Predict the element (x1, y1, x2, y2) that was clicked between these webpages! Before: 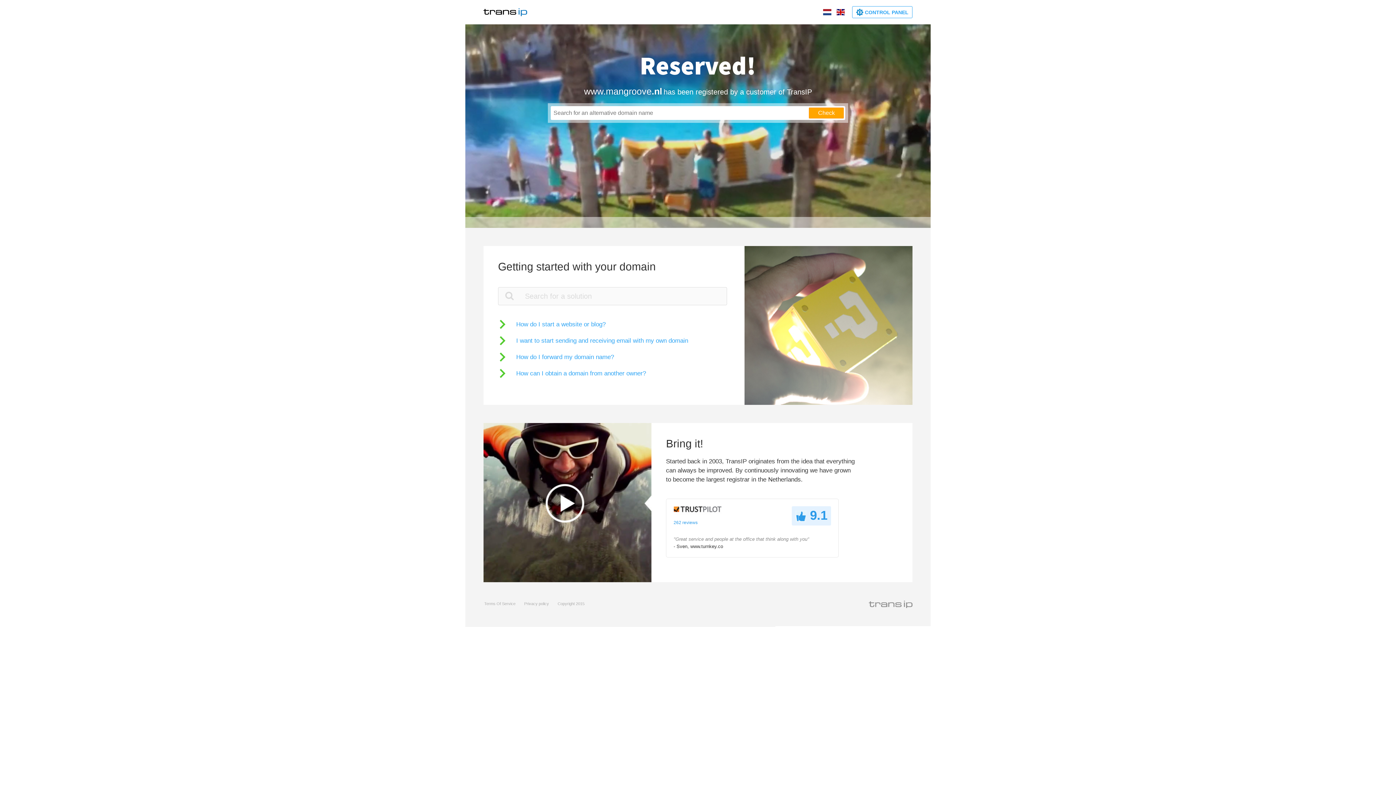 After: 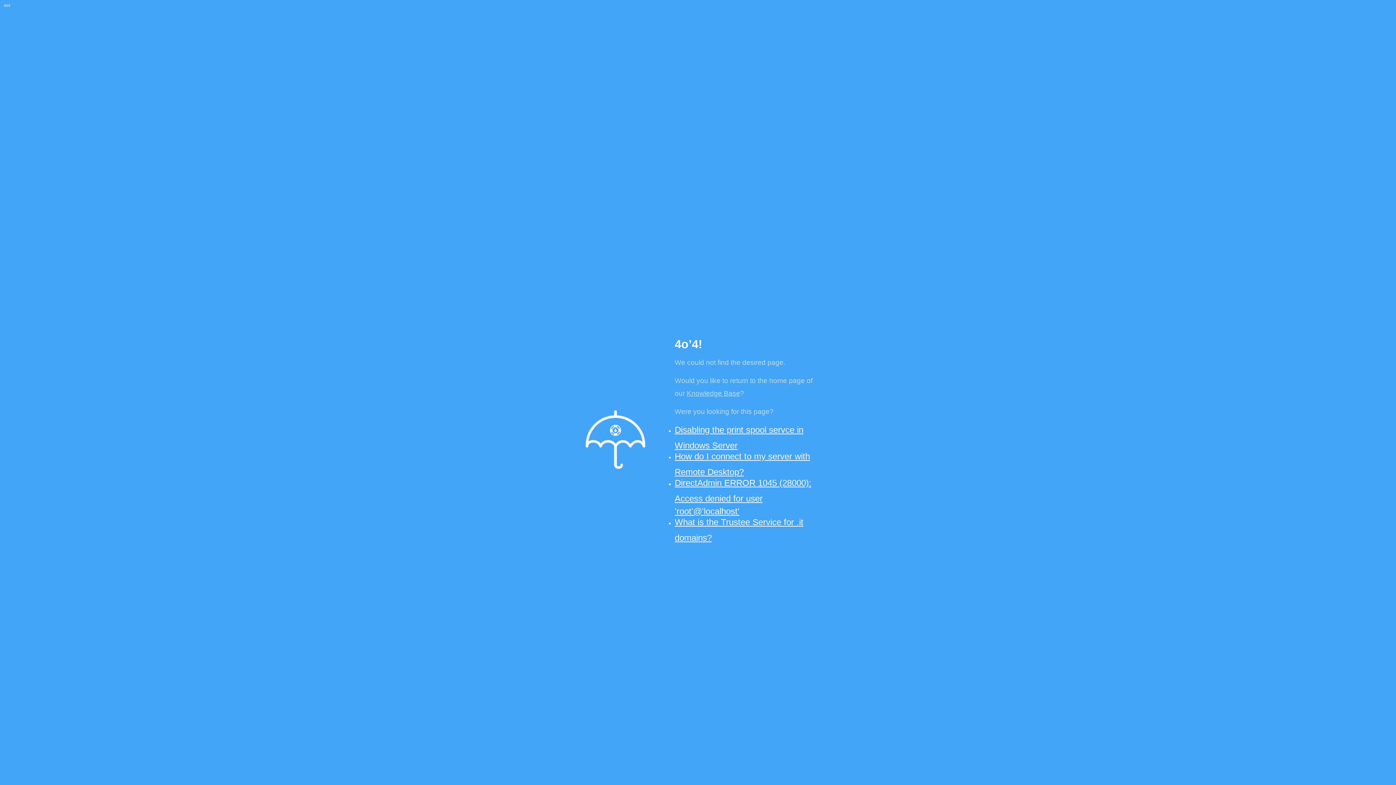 Action: bbox: (502, 290, 516, 301)